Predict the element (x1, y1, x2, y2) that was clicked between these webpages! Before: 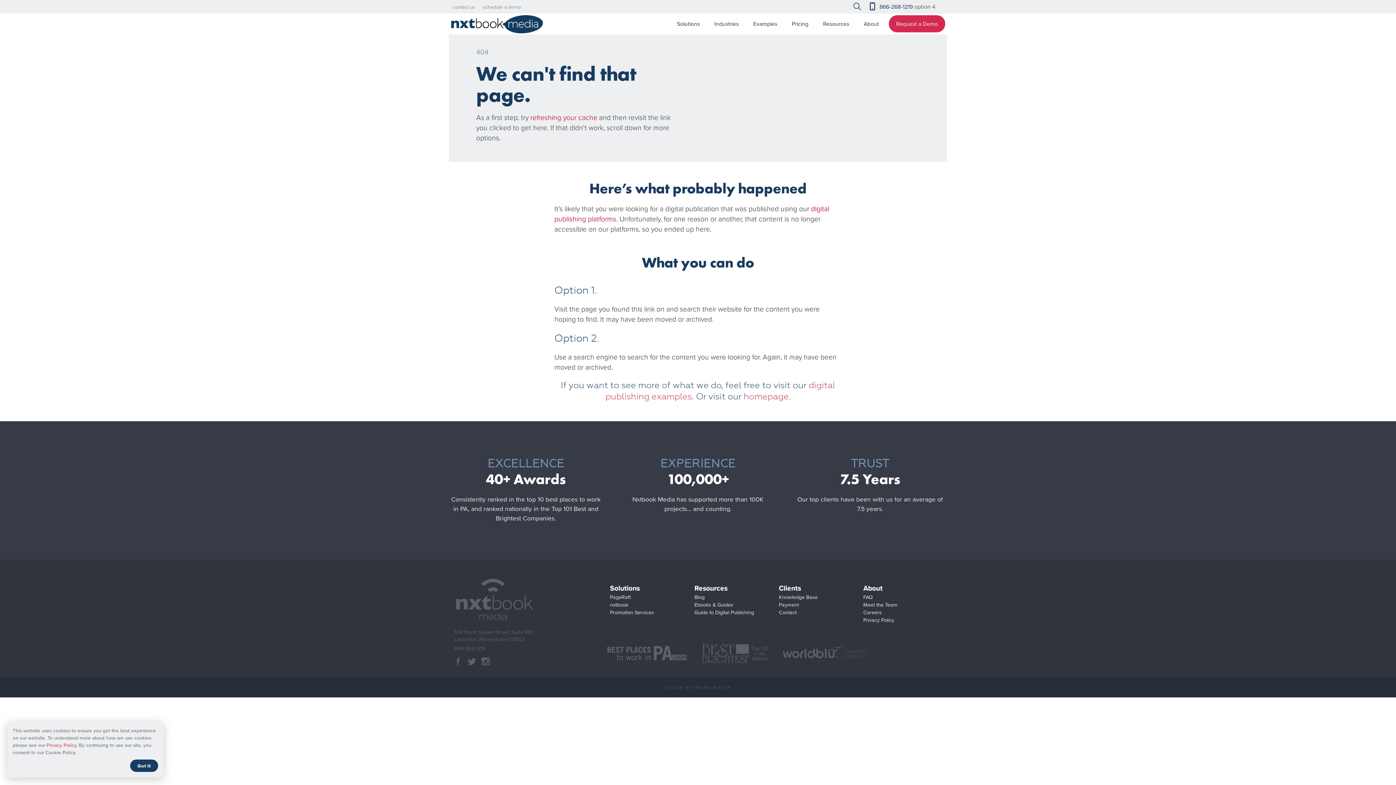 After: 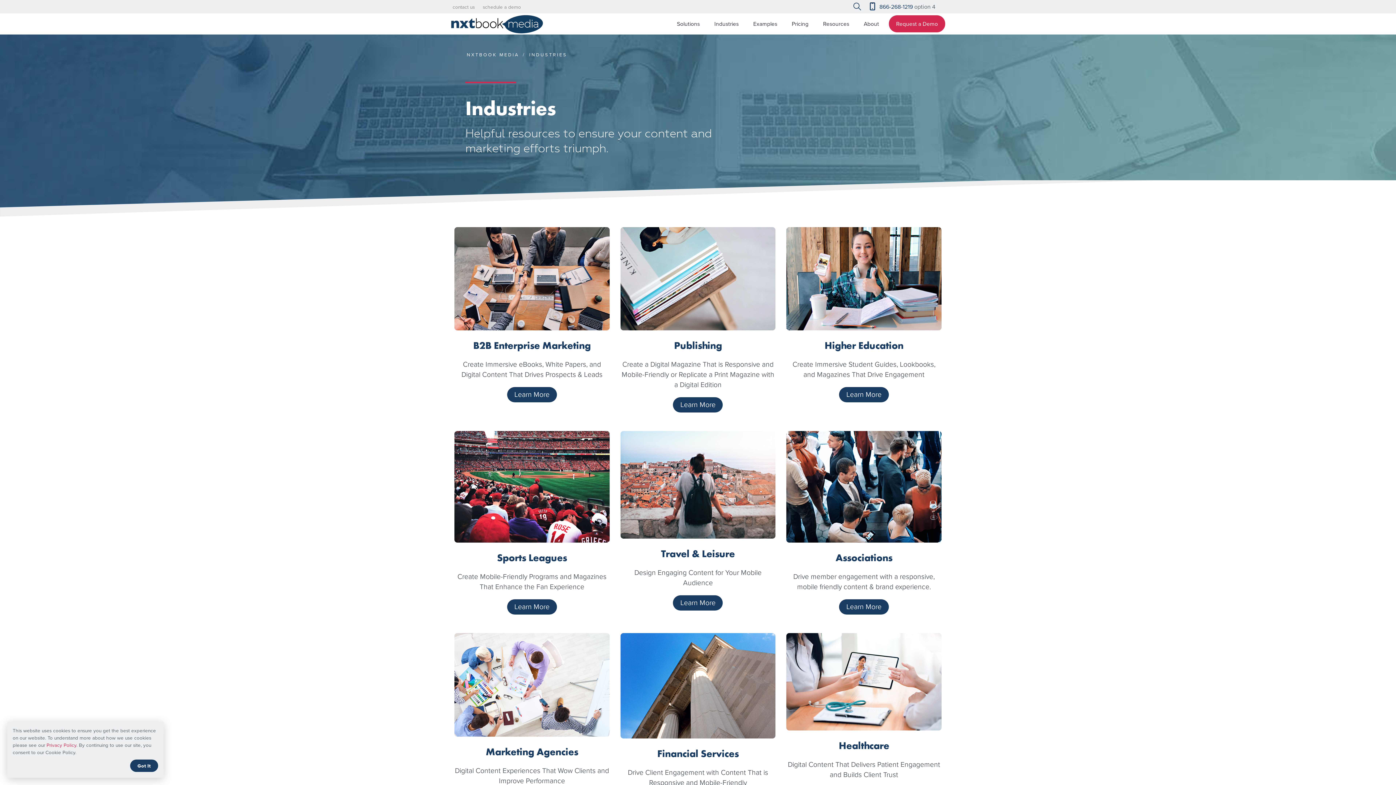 Action: label: Industries bbox: (707, 13, 746, 34)